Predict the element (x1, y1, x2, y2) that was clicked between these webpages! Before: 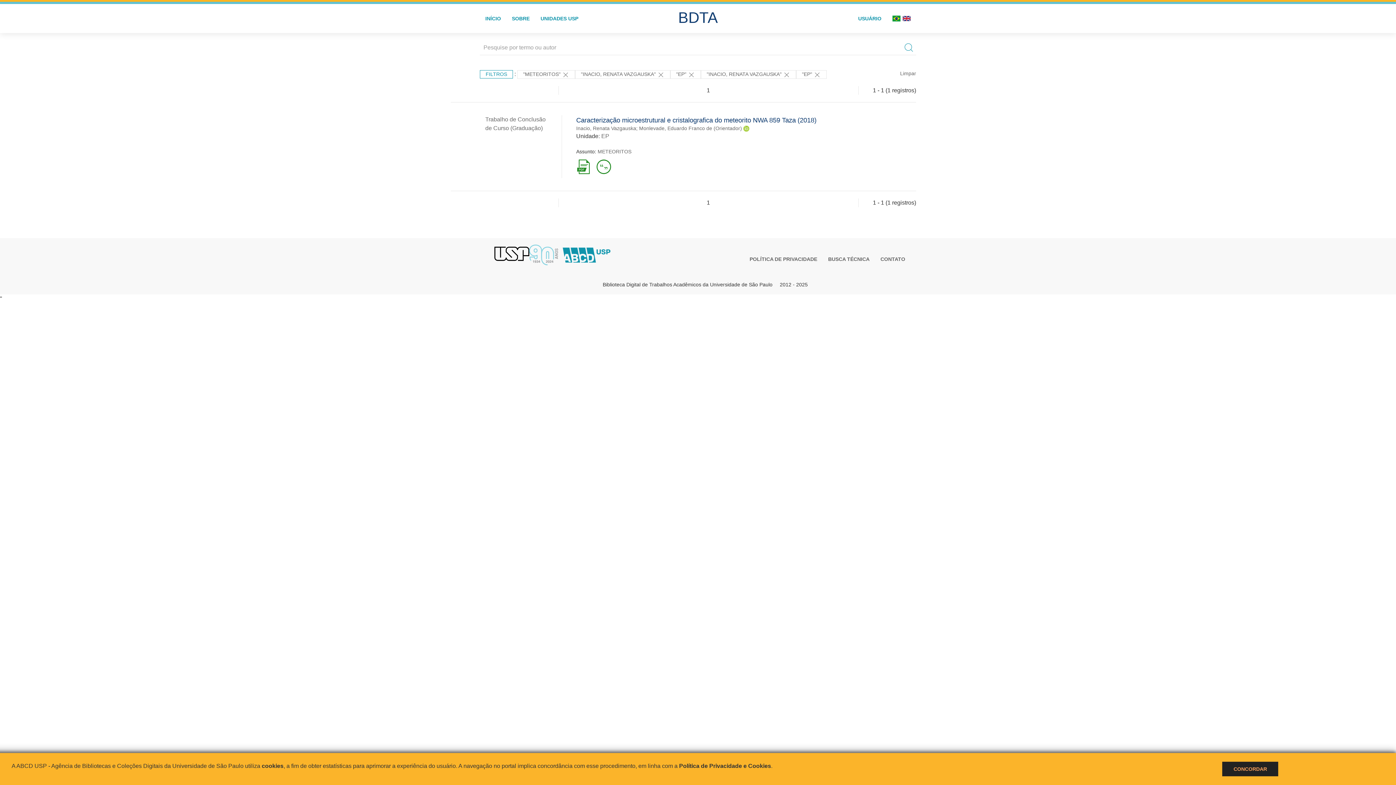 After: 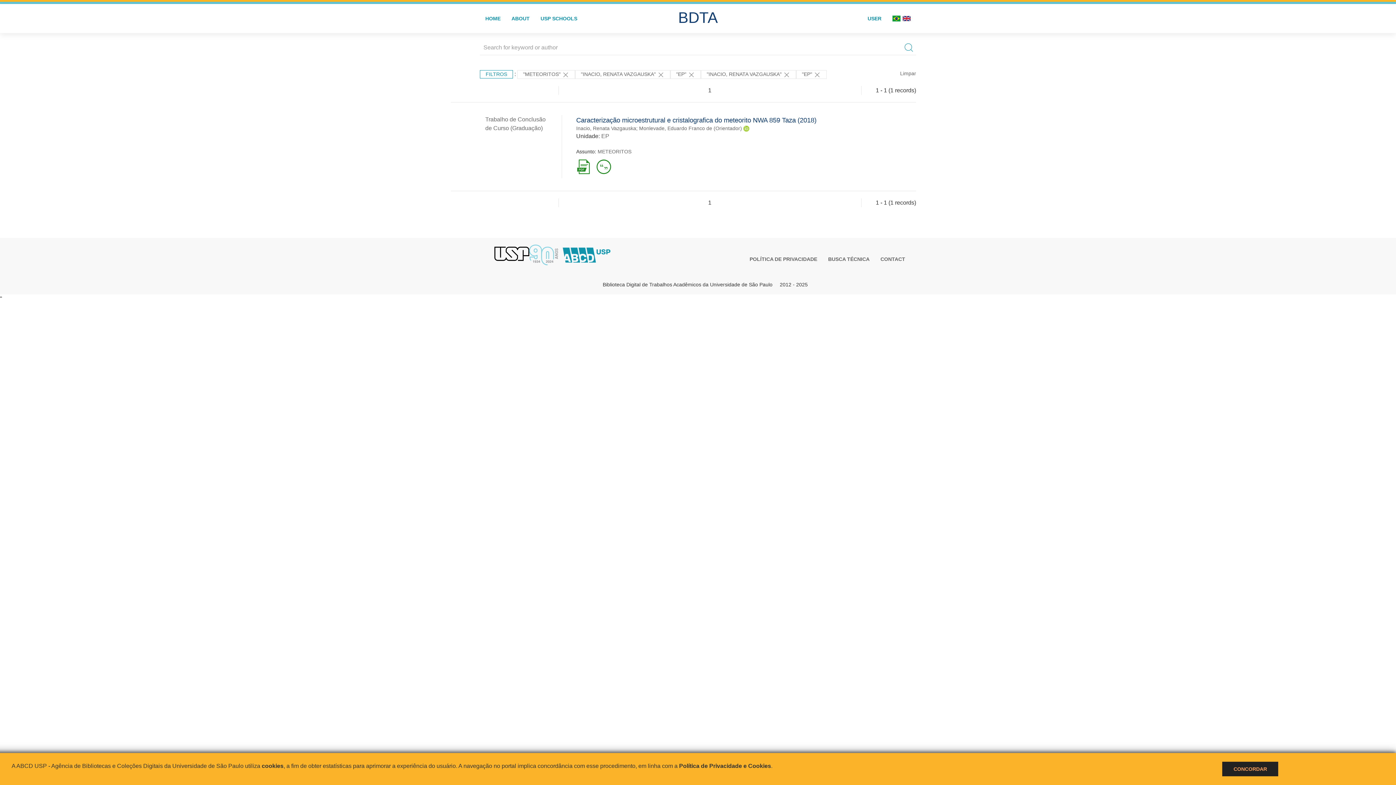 Action: bbox: (901, 4, 916, 33)